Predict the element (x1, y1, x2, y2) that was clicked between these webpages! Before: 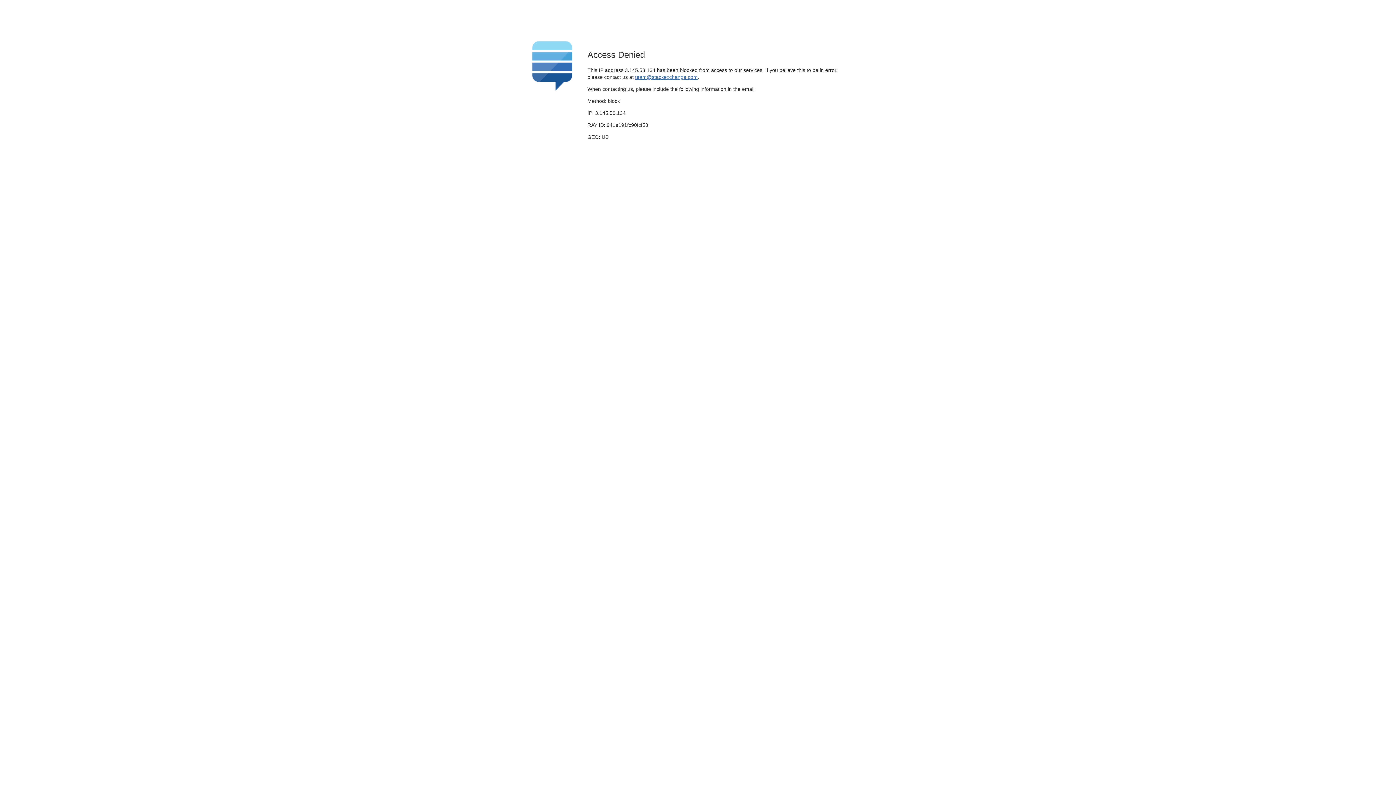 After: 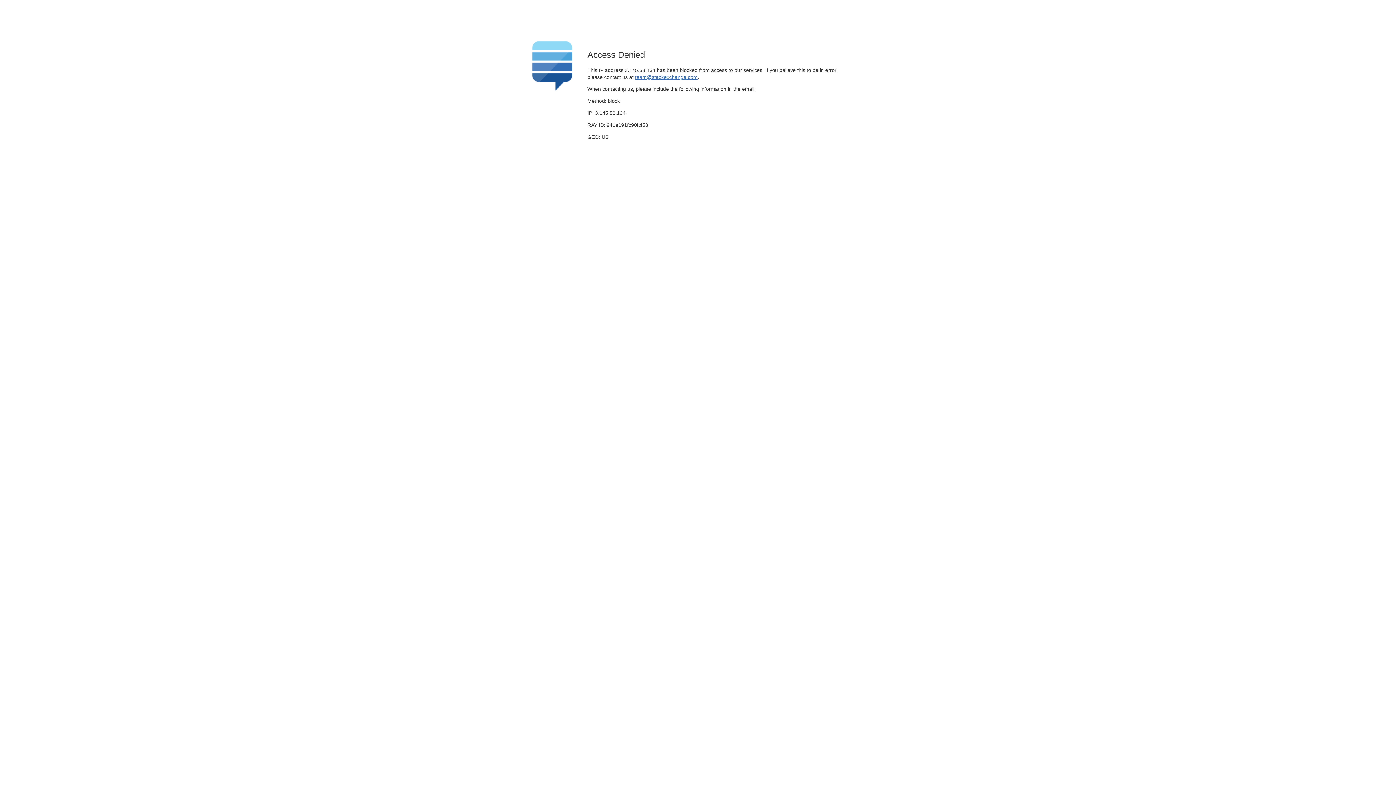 Action: bbox: (635, 74, 697, 79) label: team@stackexchange.com